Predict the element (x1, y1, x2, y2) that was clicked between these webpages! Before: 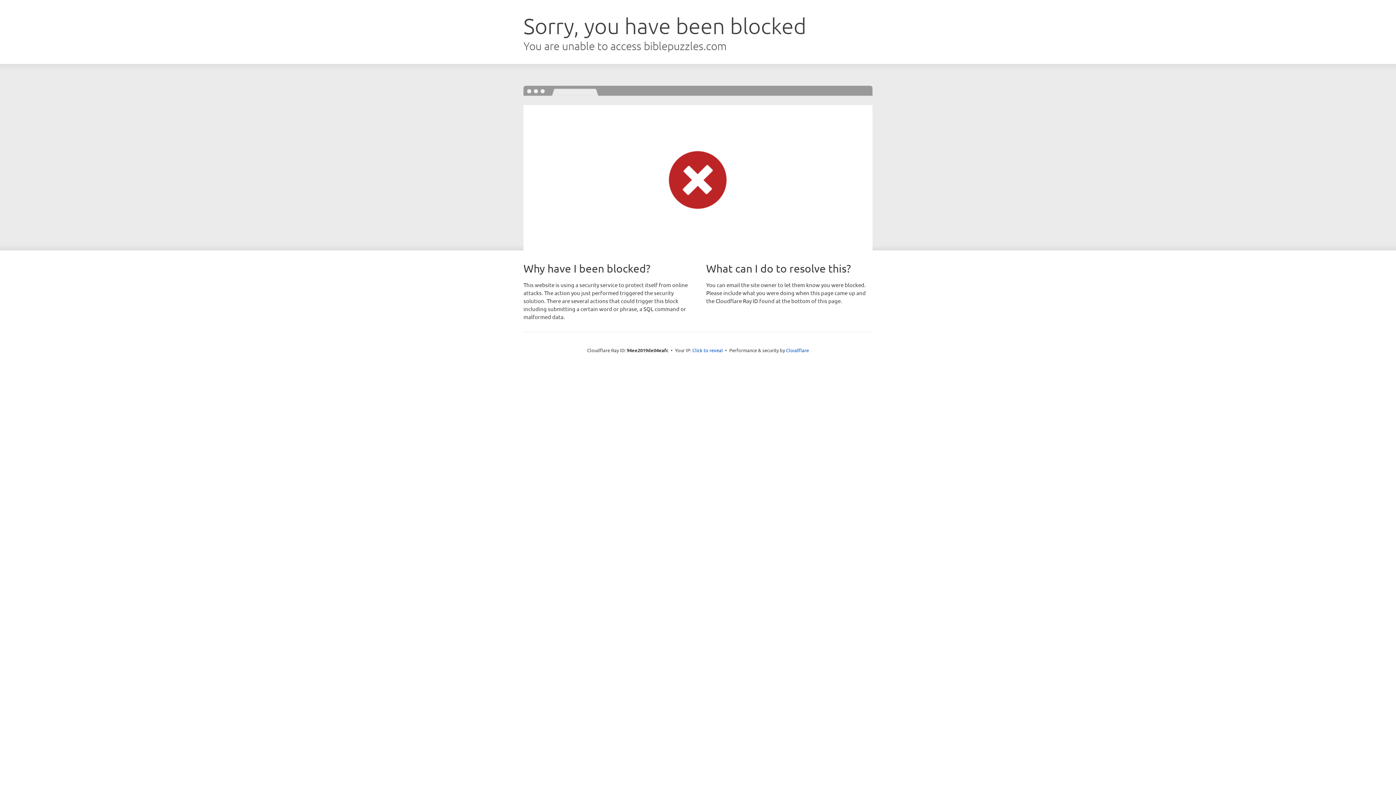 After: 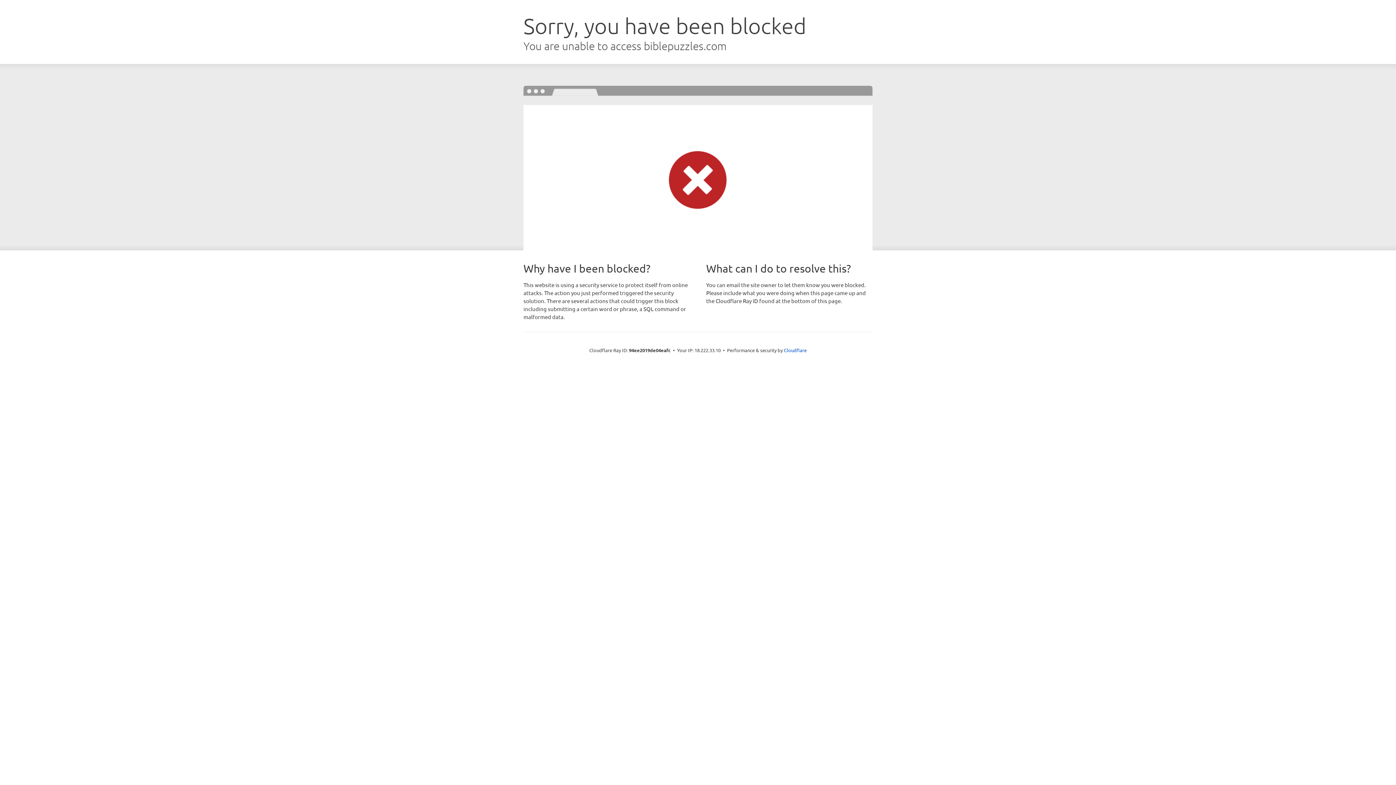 Action: label: Click to reveal bbox: (692, 346, 723, 353)